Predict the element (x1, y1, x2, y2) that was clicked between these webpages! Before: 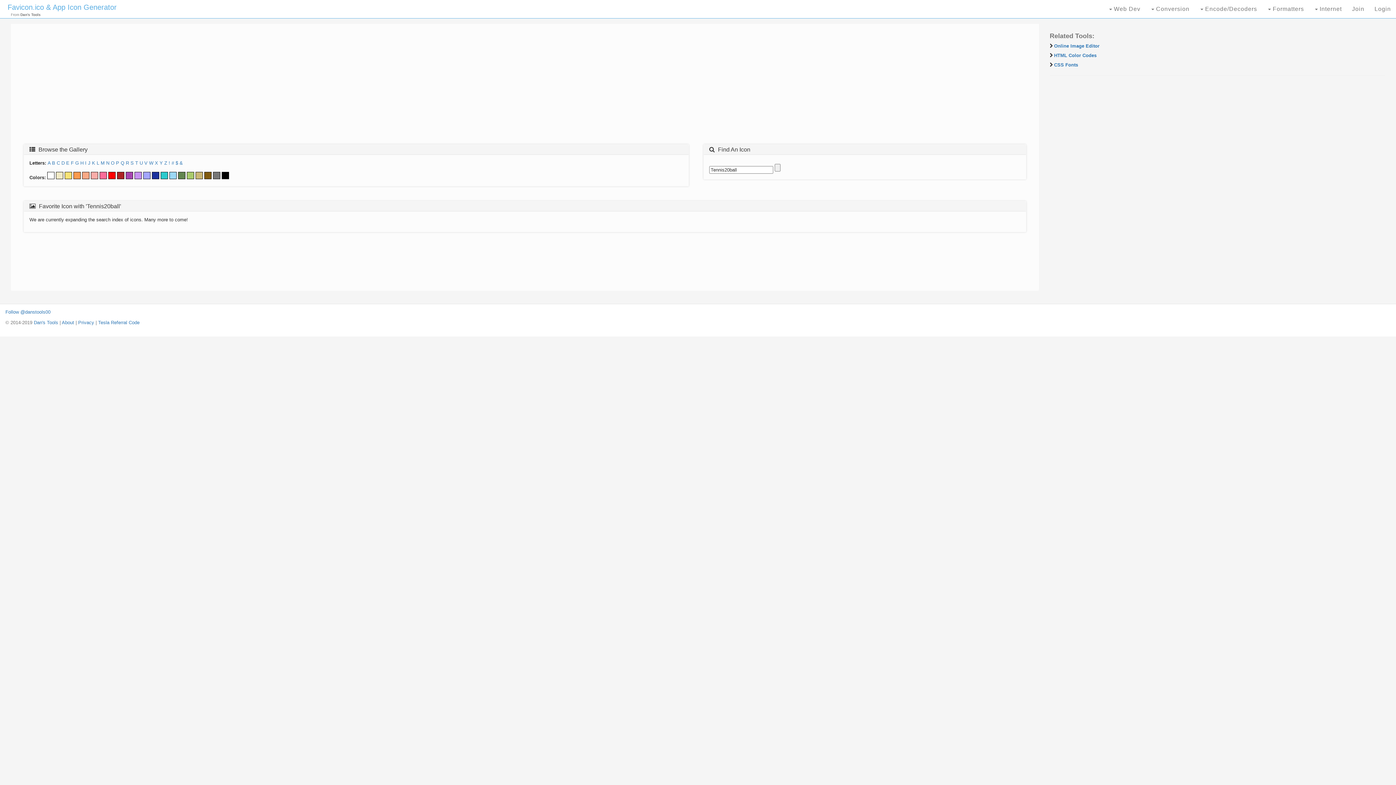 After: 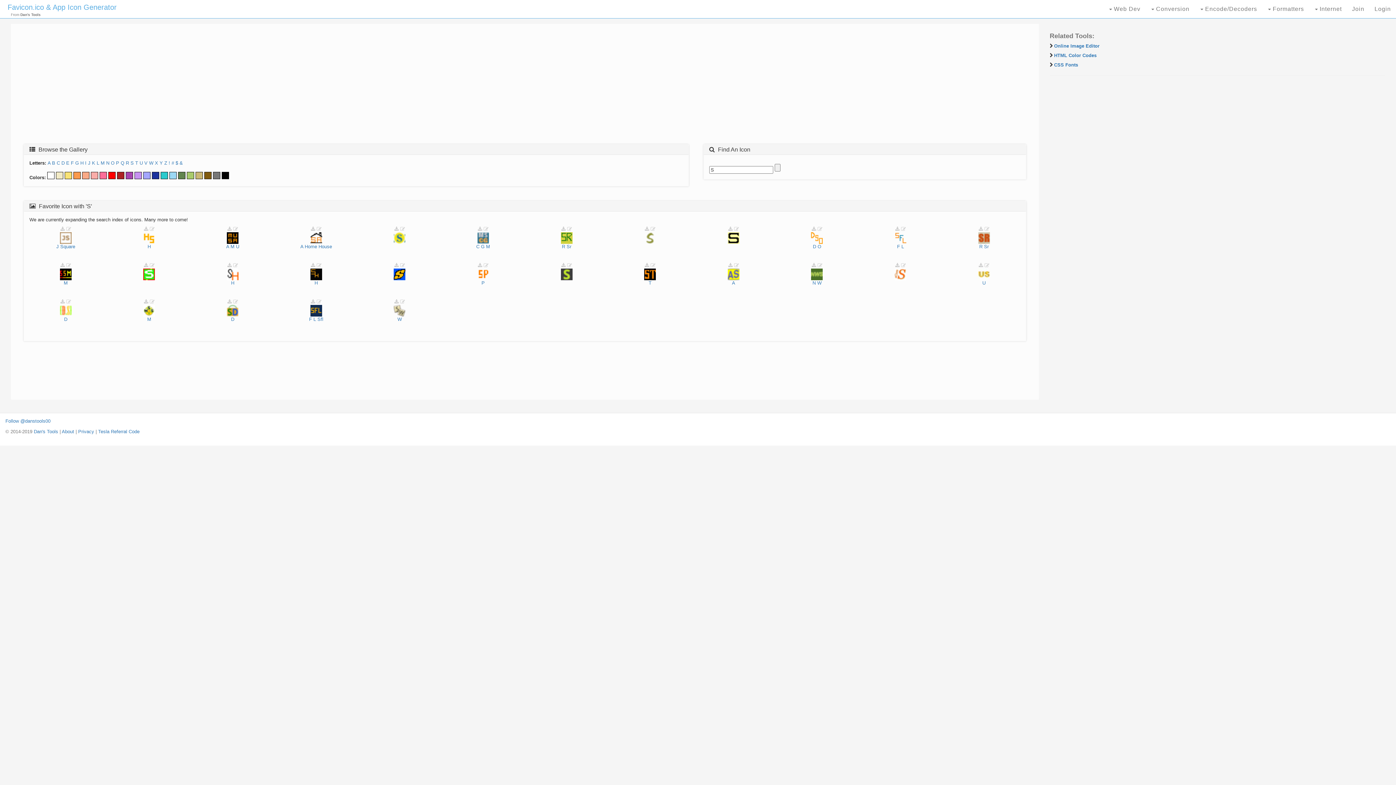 Action: label: S bbox: (130, 160, 133, 165)